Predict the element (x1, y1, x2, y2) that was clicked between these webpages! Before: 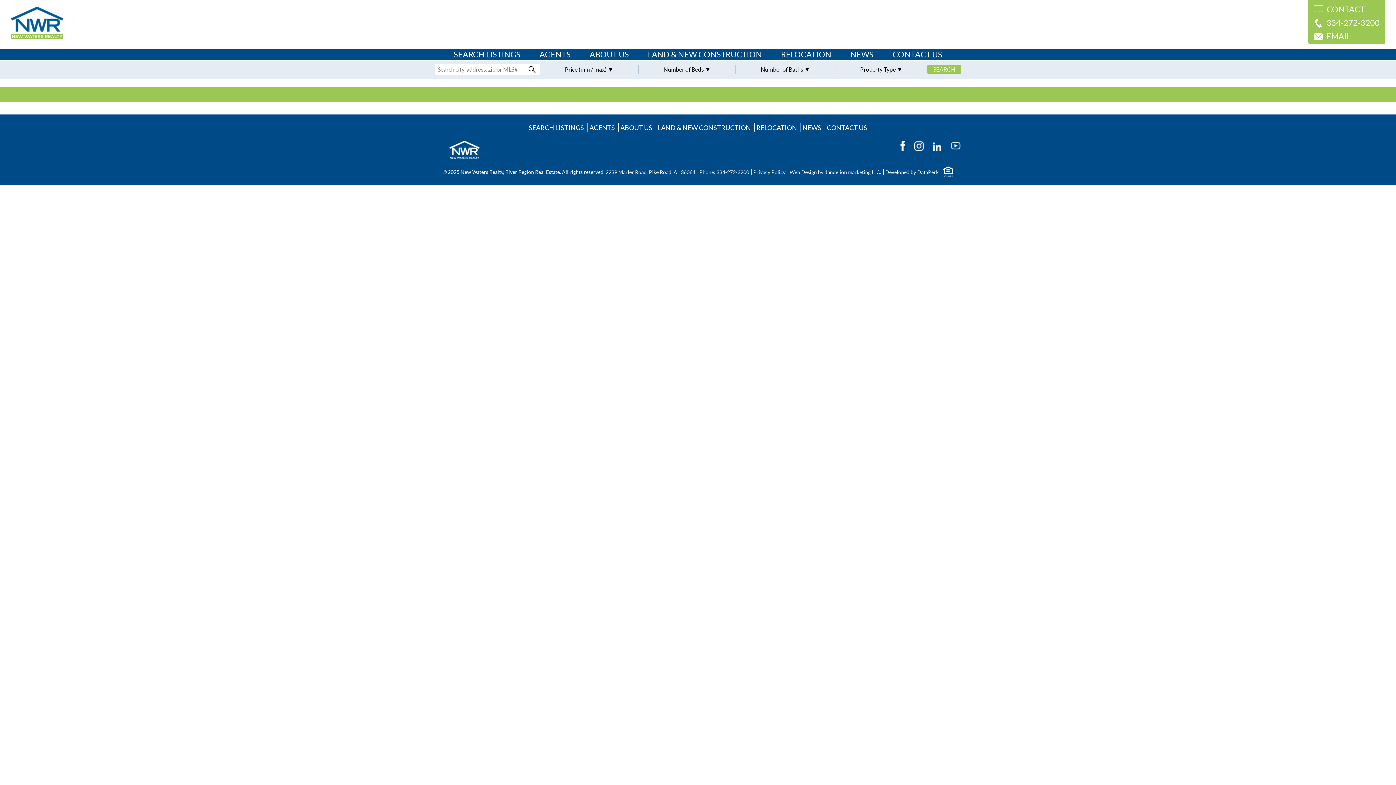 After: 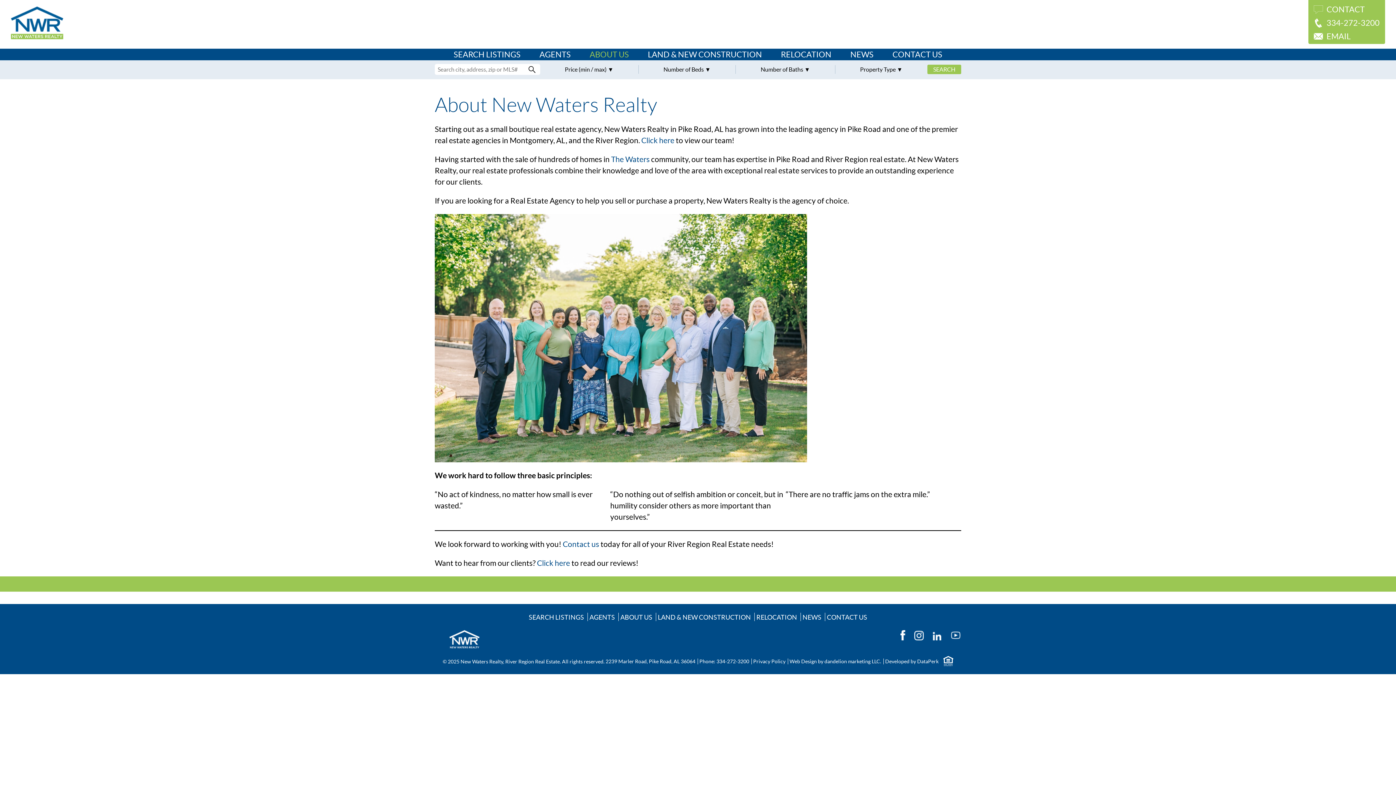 Action: bbox: (589, 48, 629, 60) label: ABOUT US